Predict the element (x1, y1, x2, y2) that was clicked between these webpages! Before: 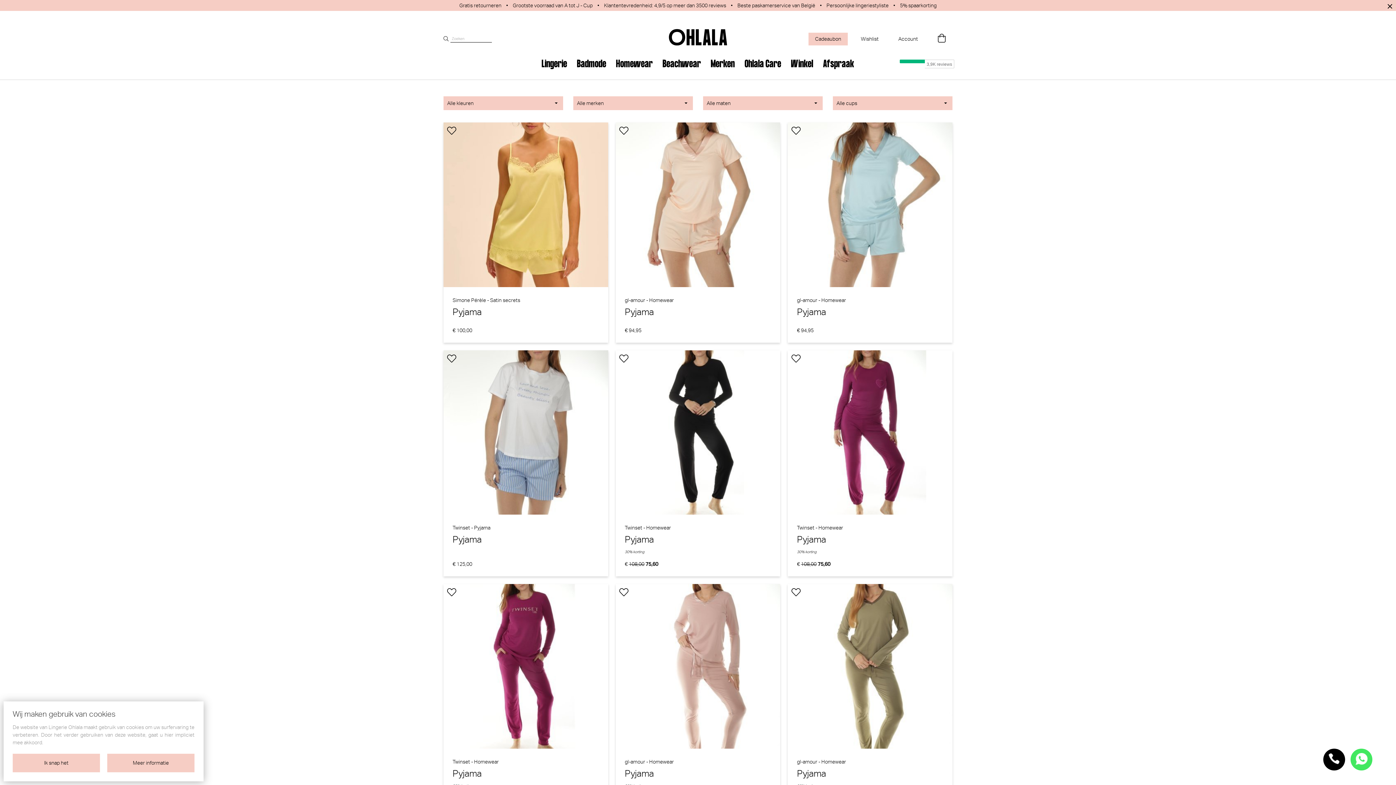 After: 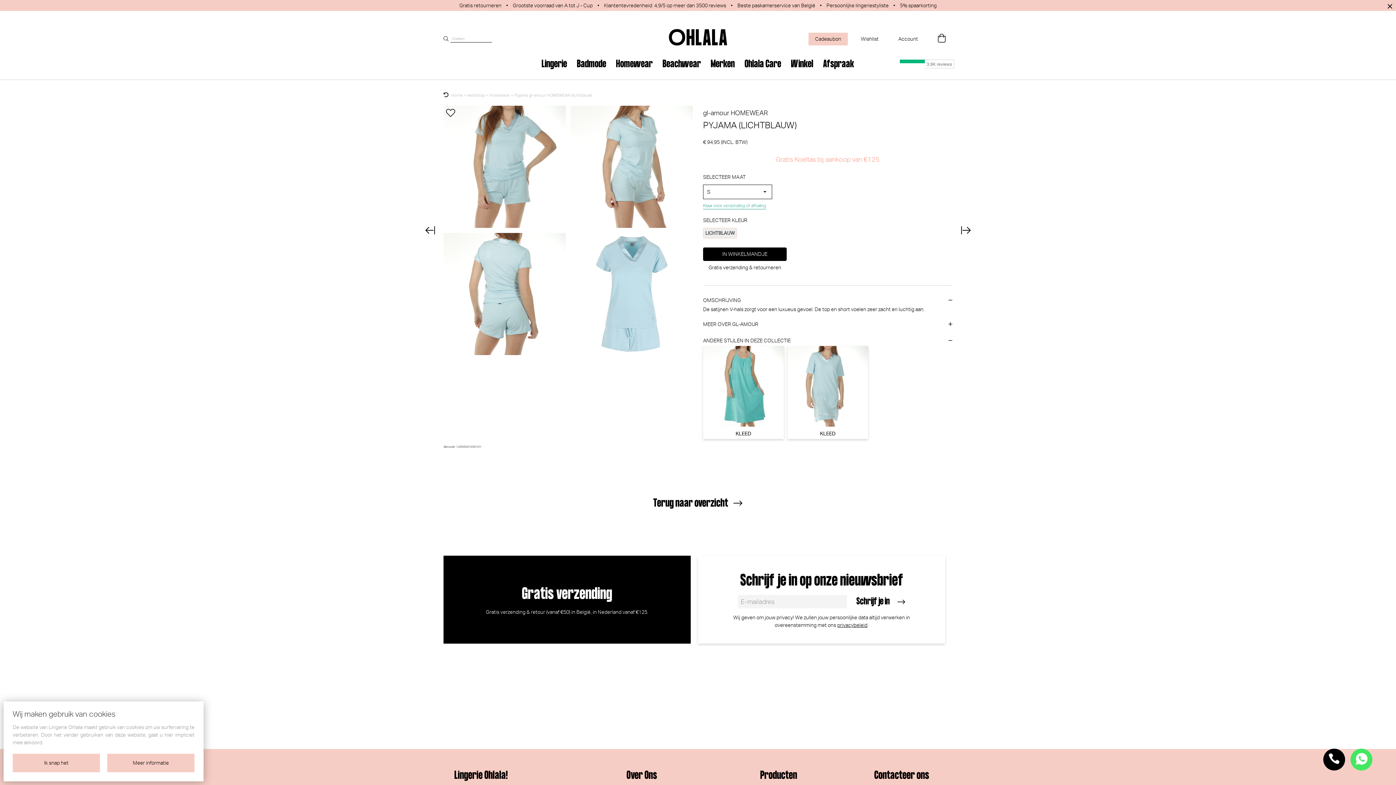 Action: bbox: (788, 122, 952, 330) label: gl-amour - Homewear
Pyjama
€ 94,95